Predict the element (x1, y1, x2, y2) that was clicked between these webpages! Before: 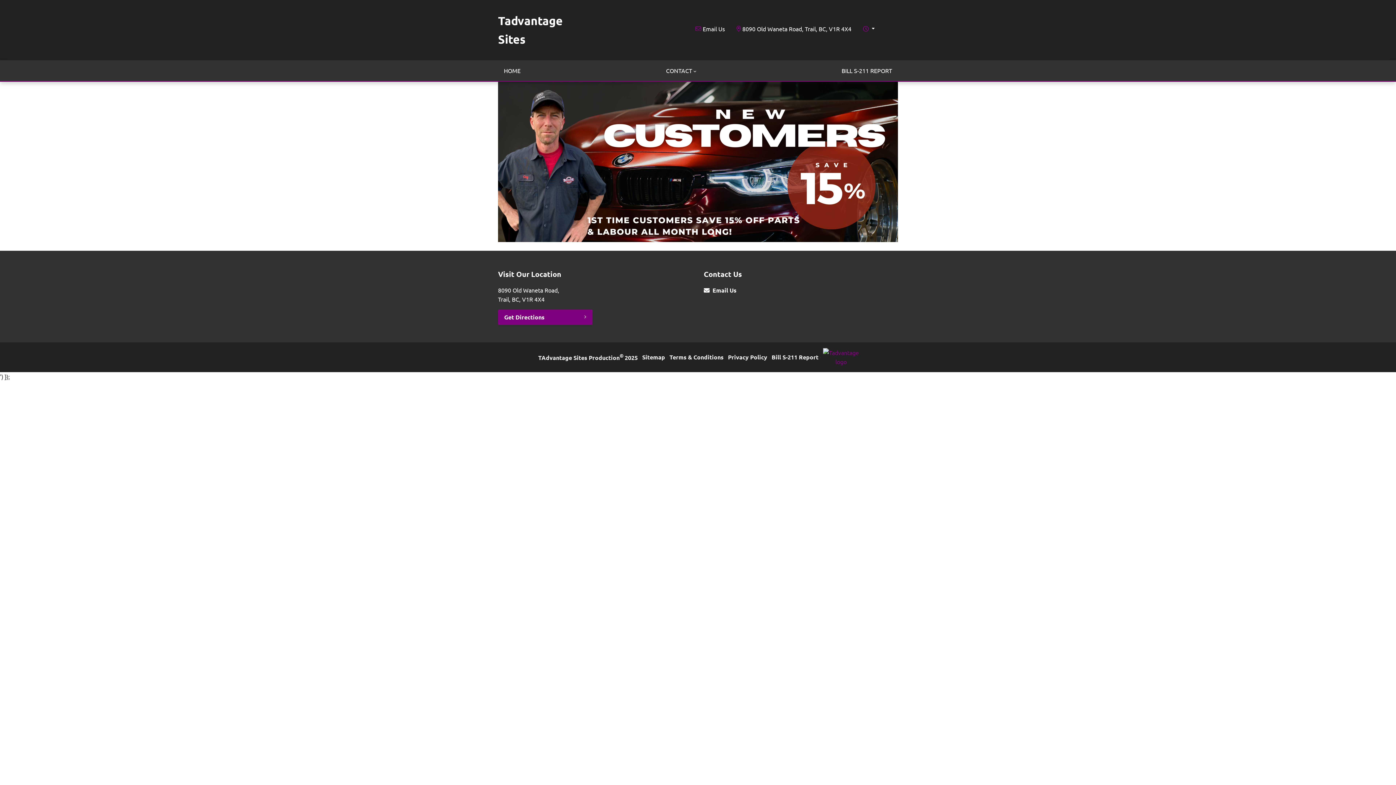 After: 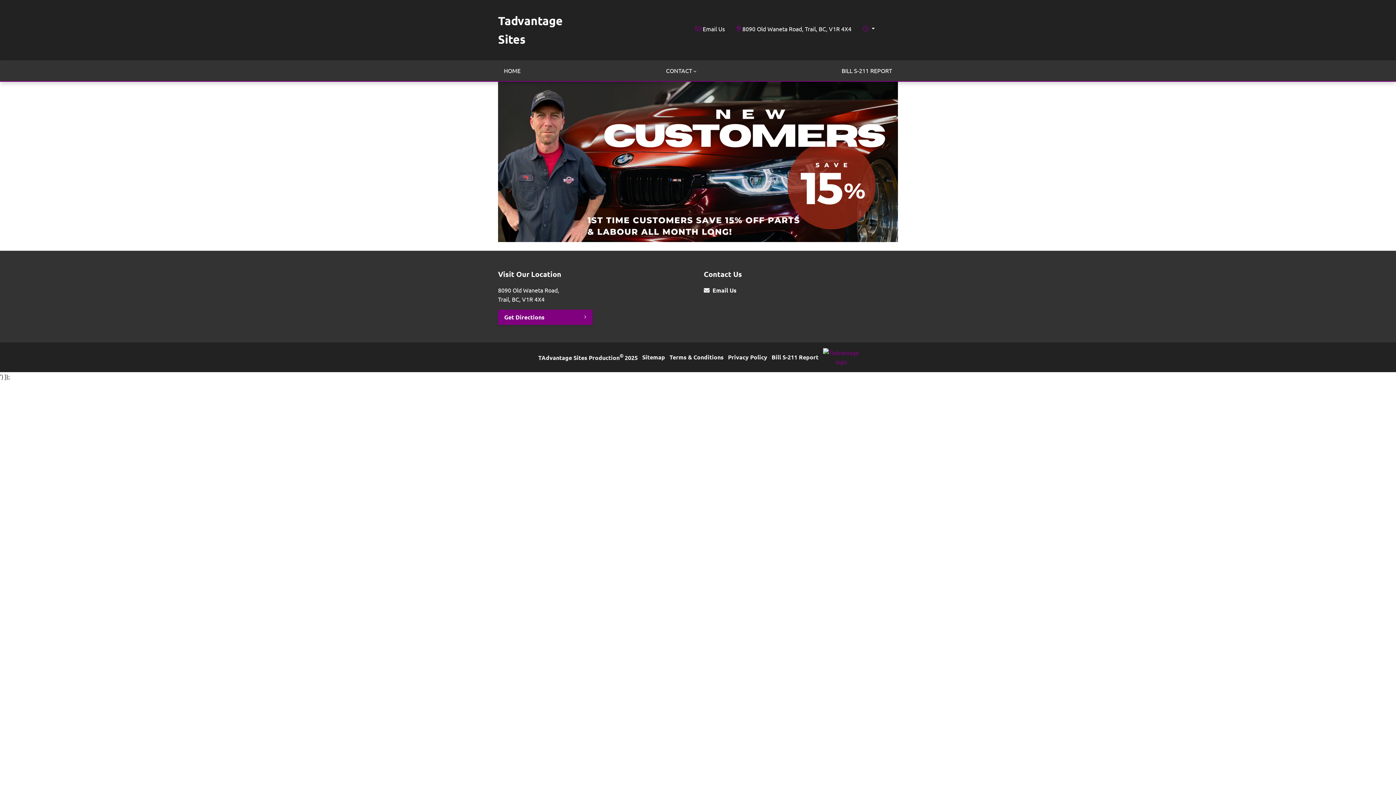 Action: bbox: (823, 348, 859, 366)